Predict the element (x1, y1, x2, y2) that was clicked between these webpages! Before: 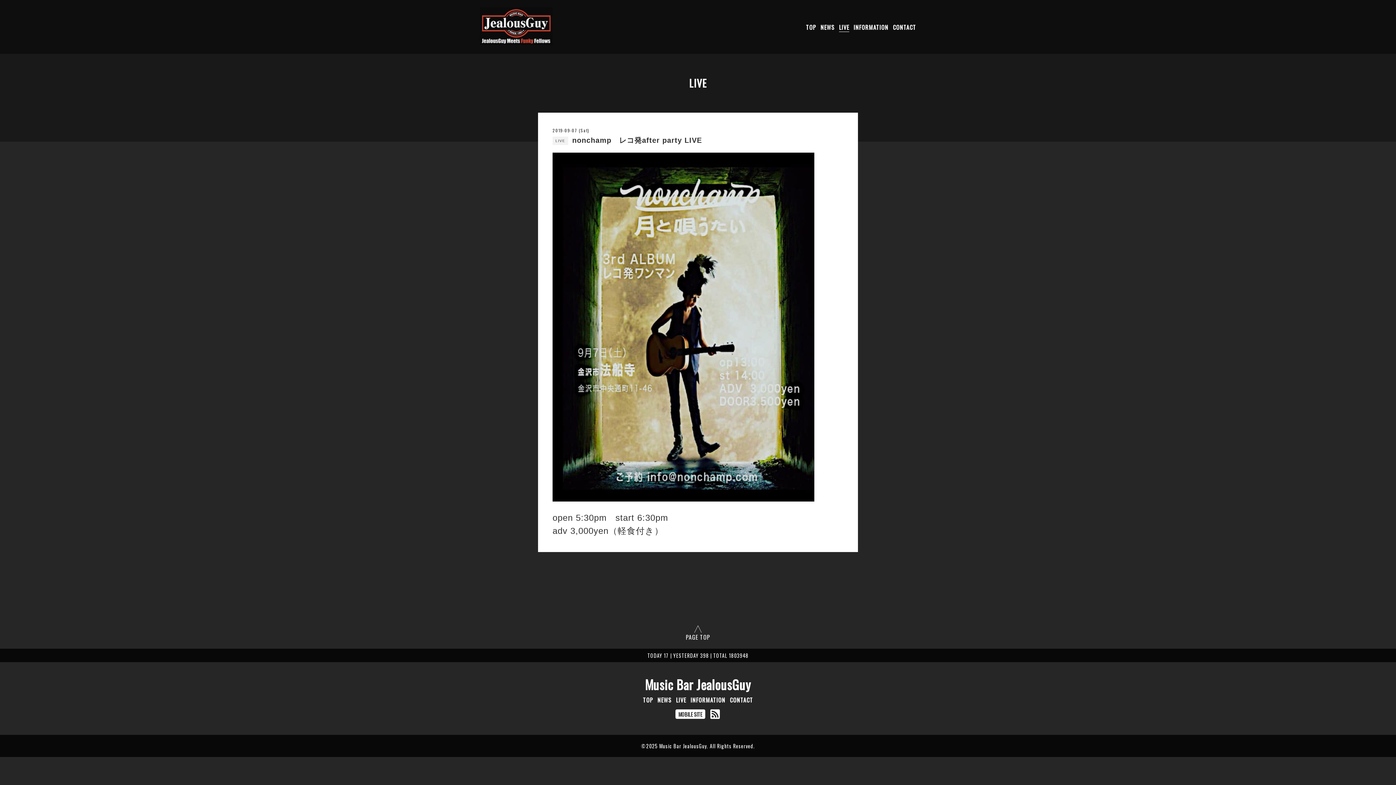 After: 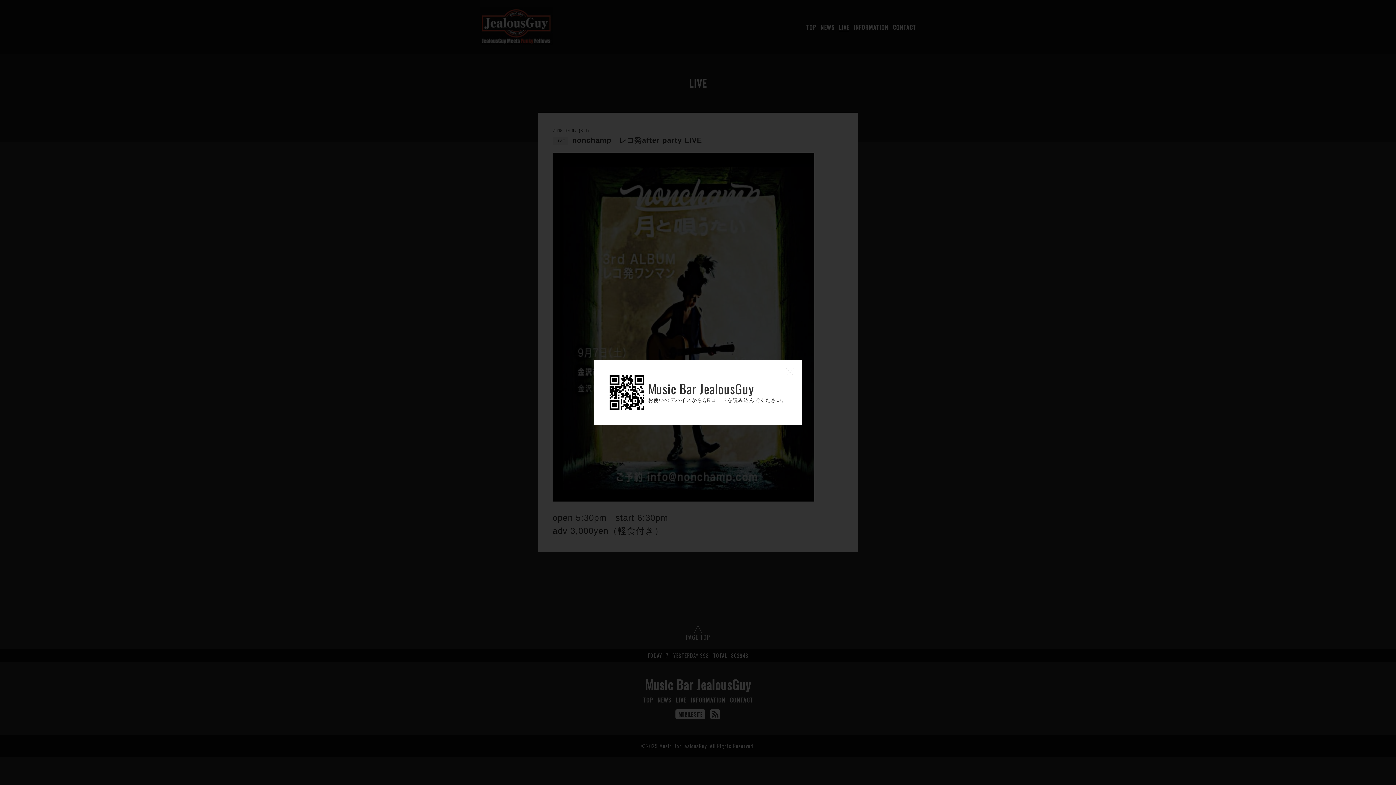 Action: bbox: (675, 709, 705, 719) label: MOBILE SITE